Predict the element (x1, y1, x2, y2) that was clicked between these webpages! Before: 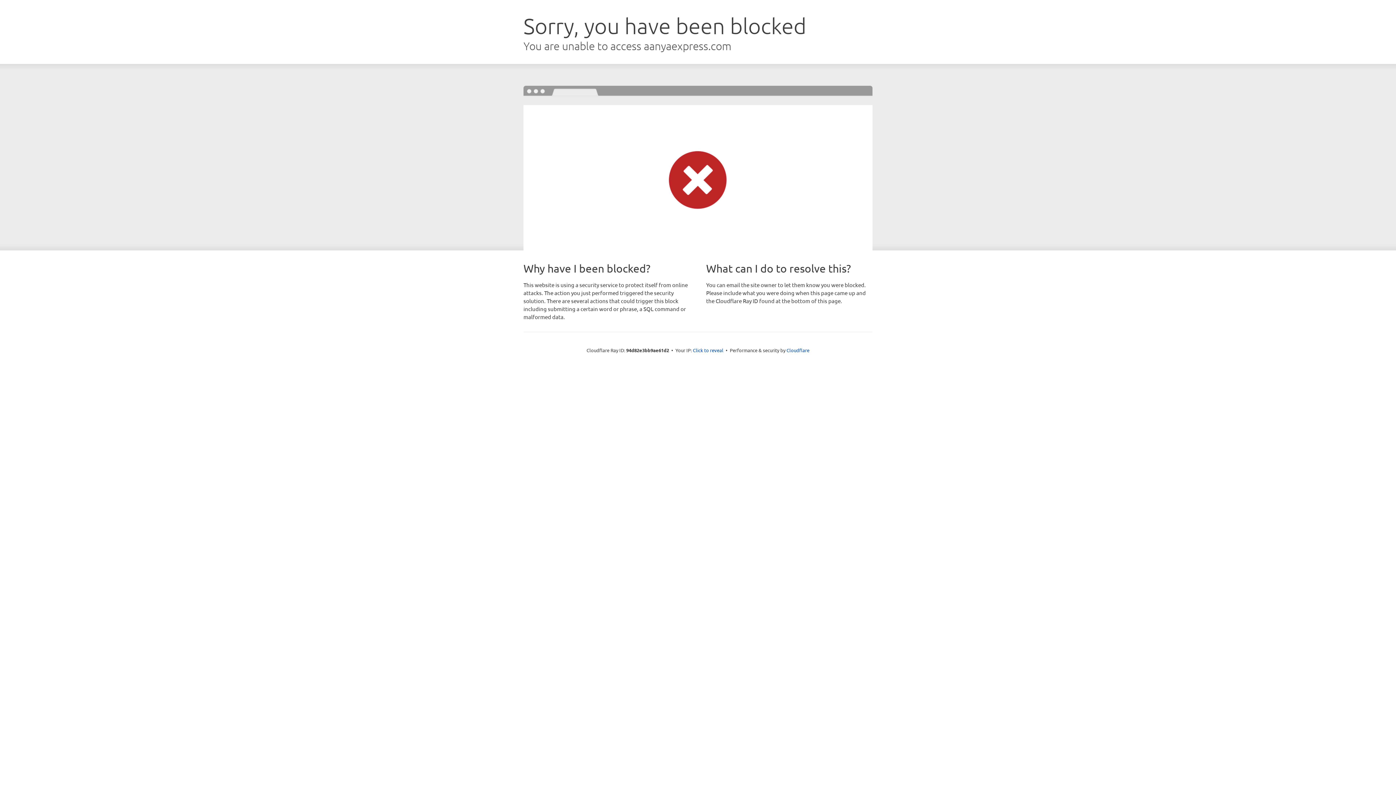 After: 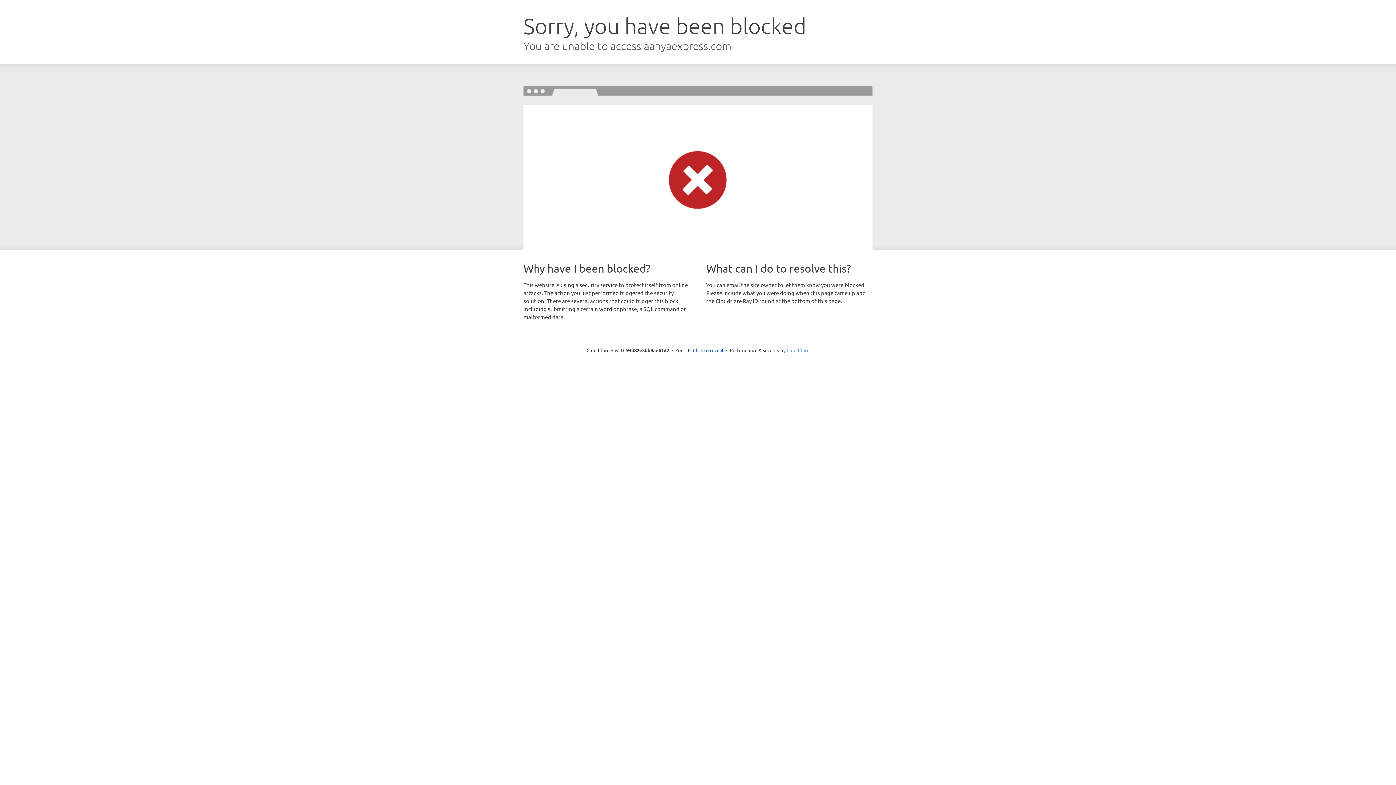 Action: bbox: (786, 347, 809, 353) label: Cloudflare